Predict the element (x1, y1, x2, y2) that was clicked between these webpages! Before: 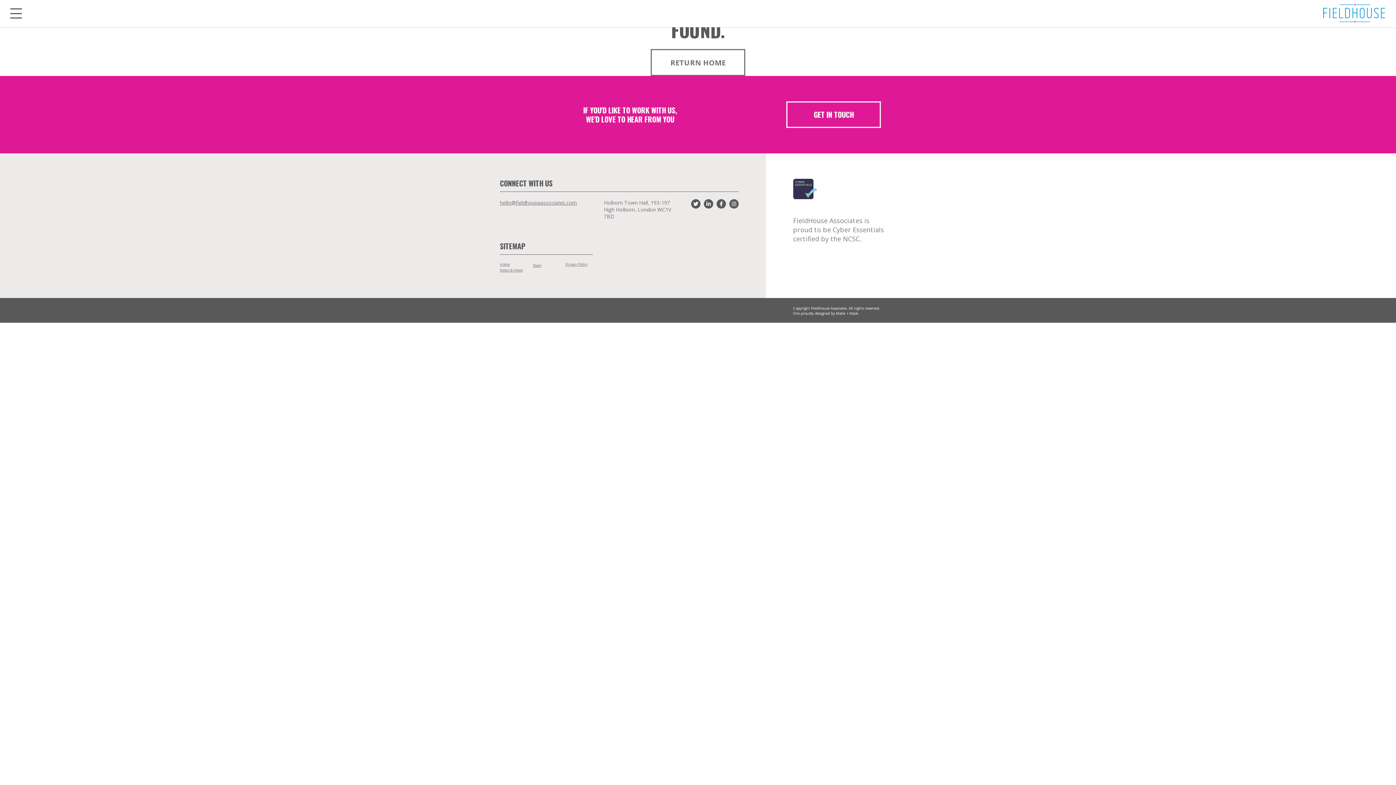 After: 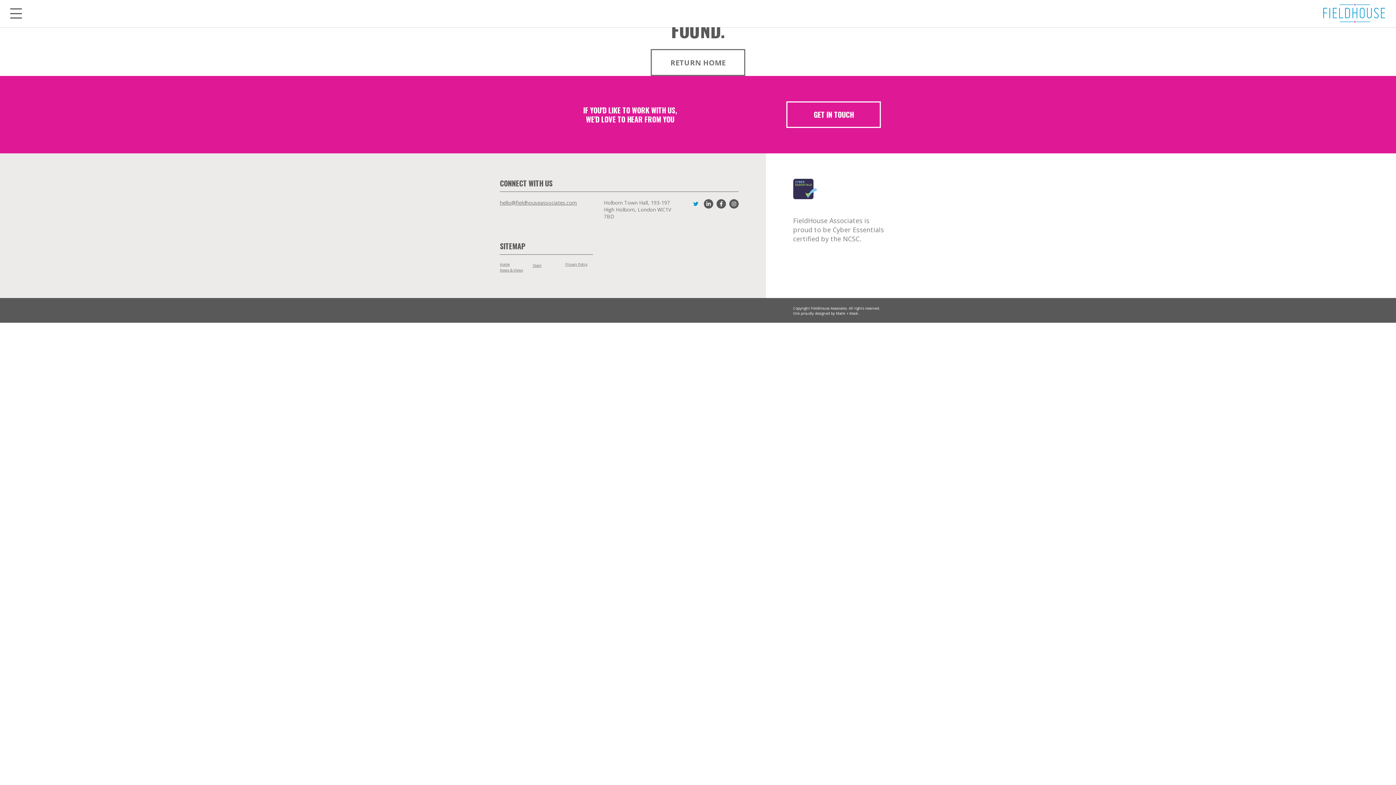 Action: bbox: (691, 199, 700, 208)